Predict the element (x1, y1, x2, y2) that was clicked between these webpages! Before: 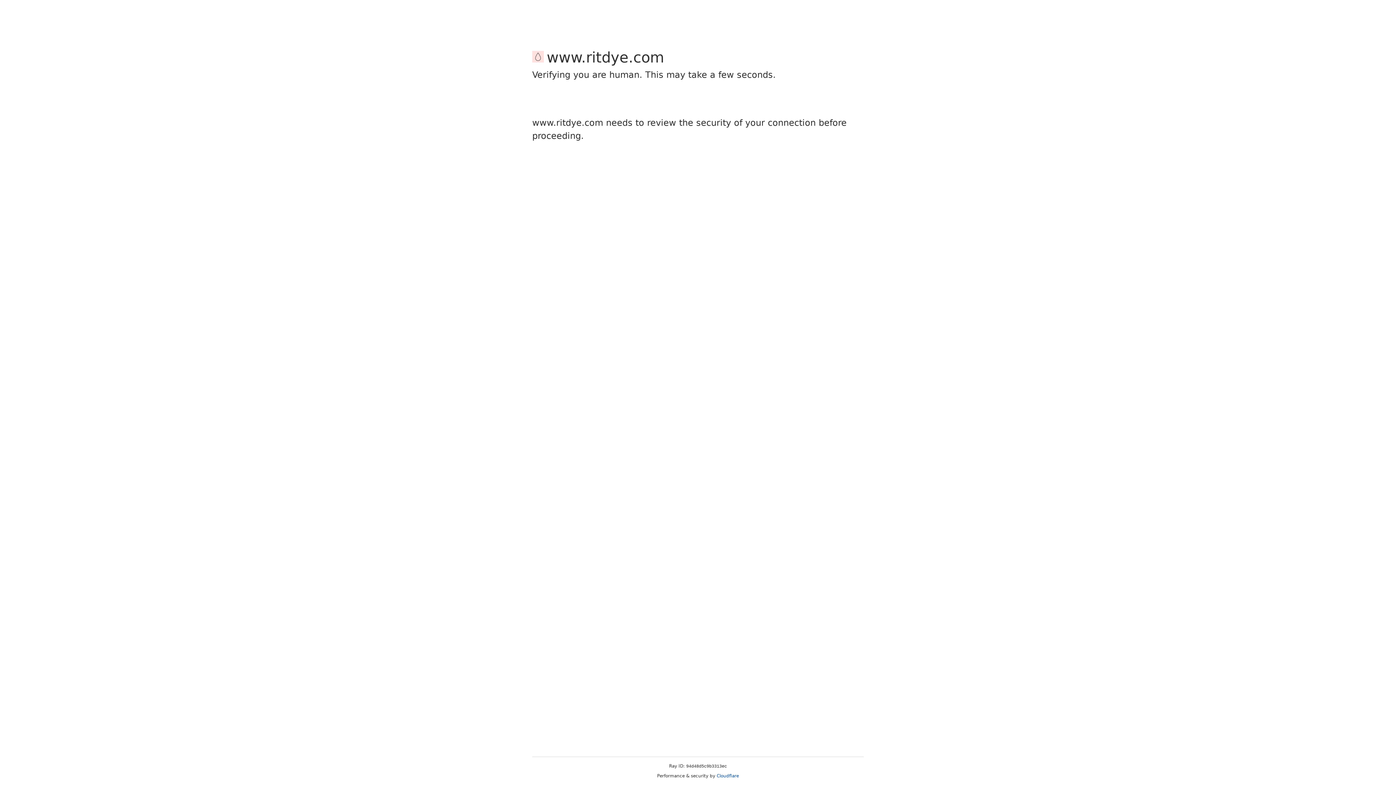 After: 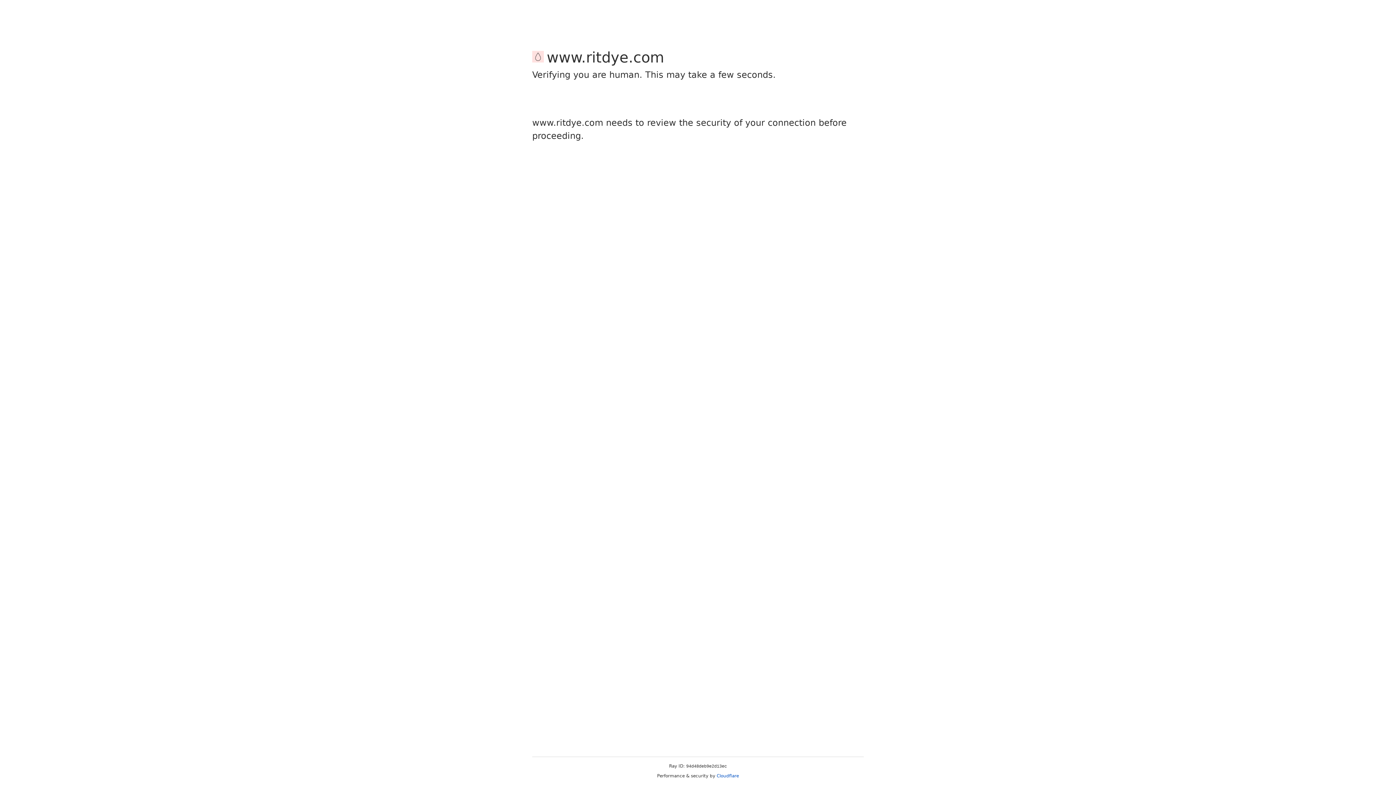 Action: bbox: (716, 773, 739, 778) label: Cloudflare